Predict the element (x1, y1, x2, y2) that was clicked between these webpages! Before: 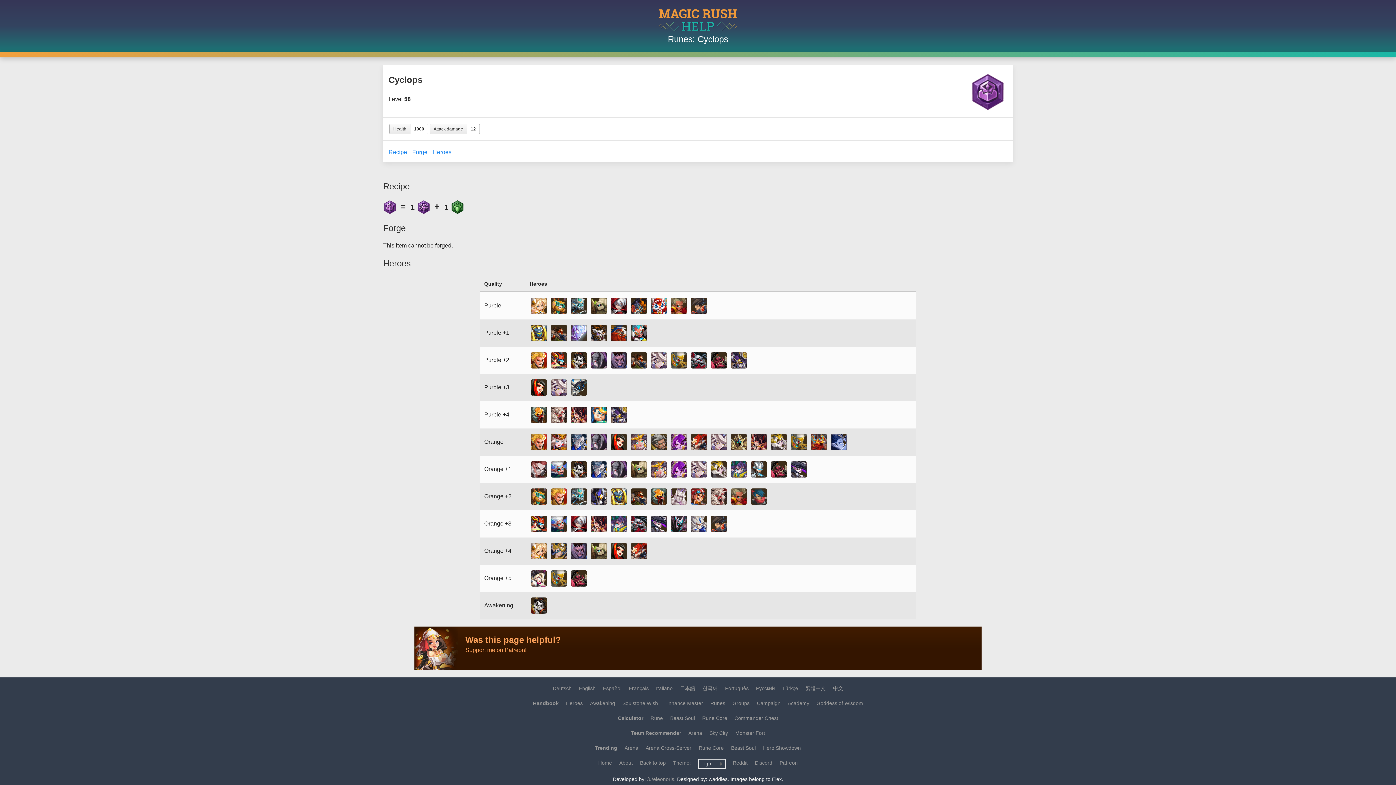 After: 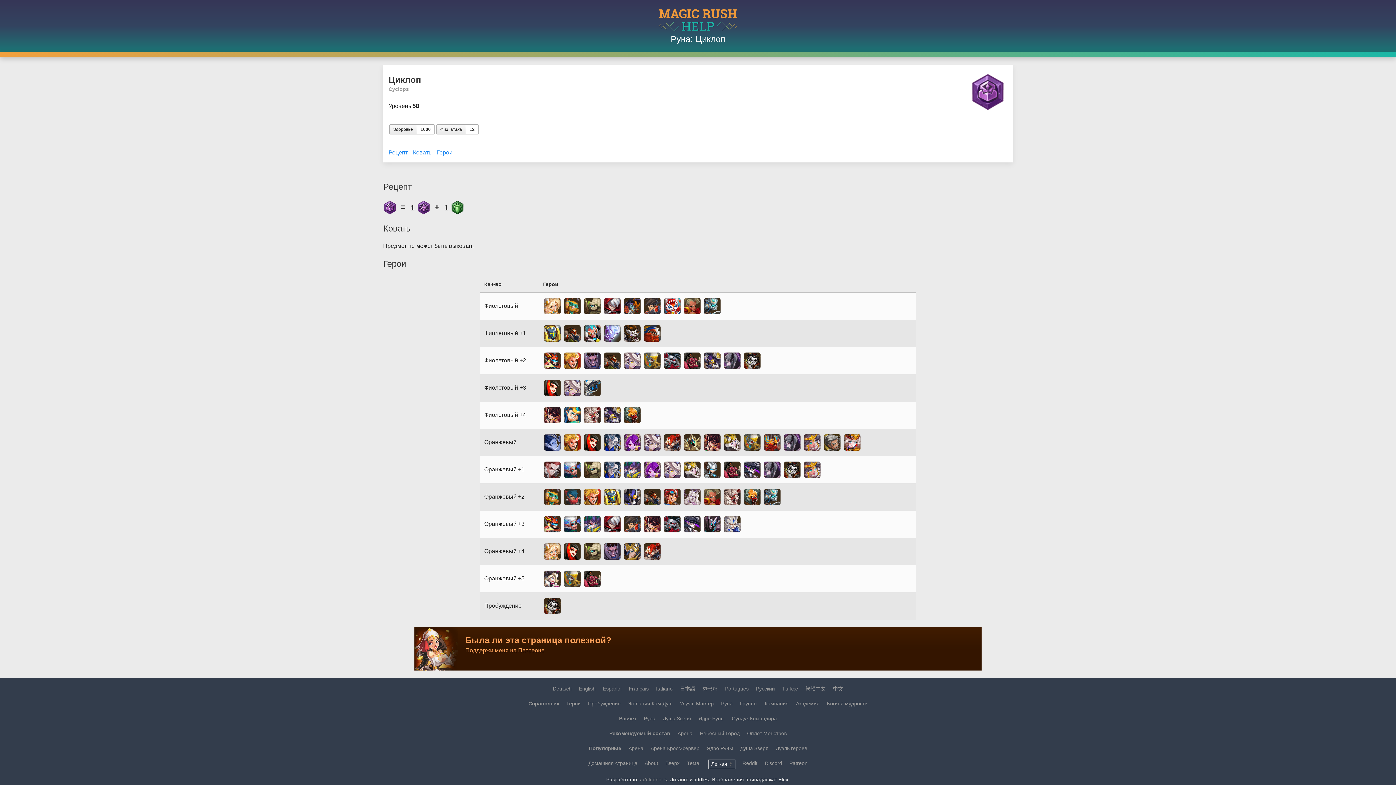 Action: label: Русский bbox: (756, 685, 775, 692)